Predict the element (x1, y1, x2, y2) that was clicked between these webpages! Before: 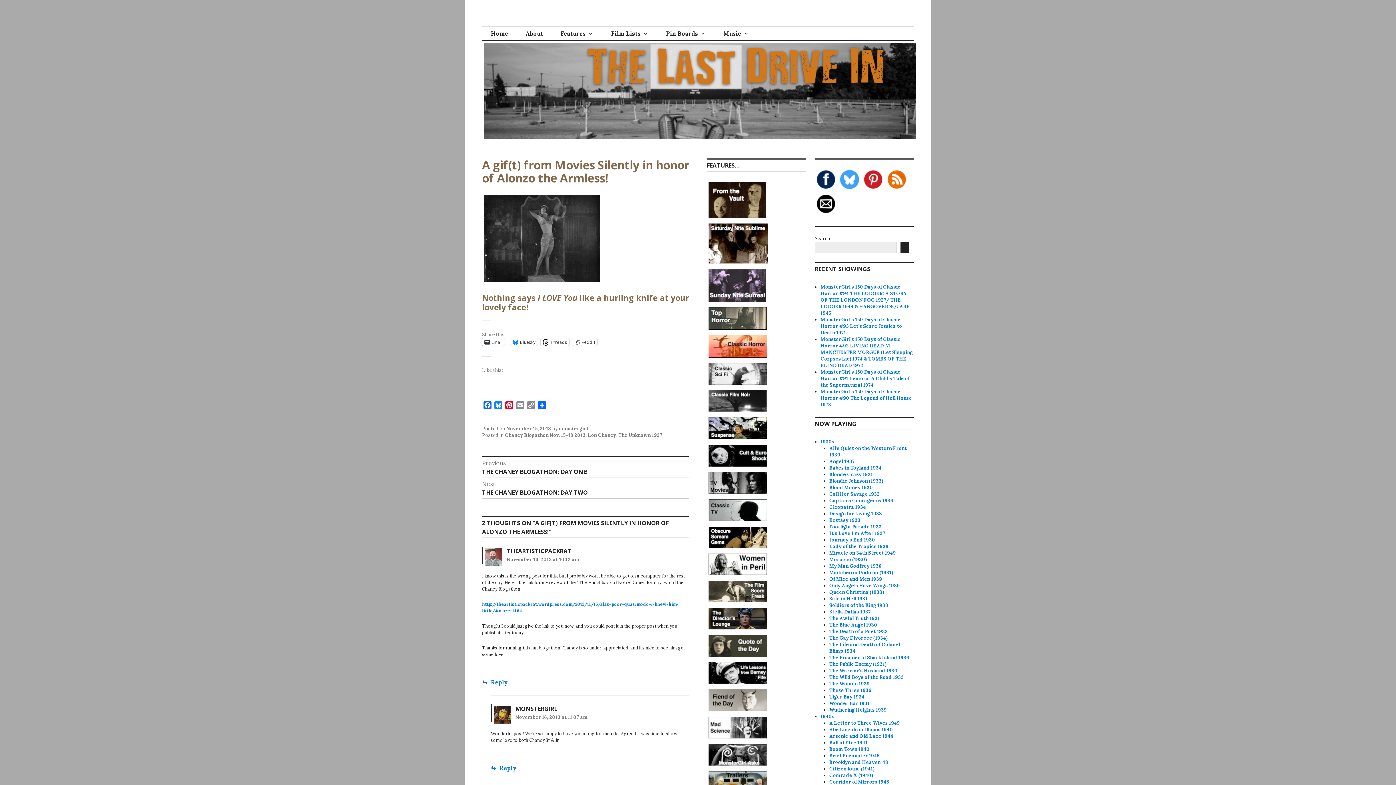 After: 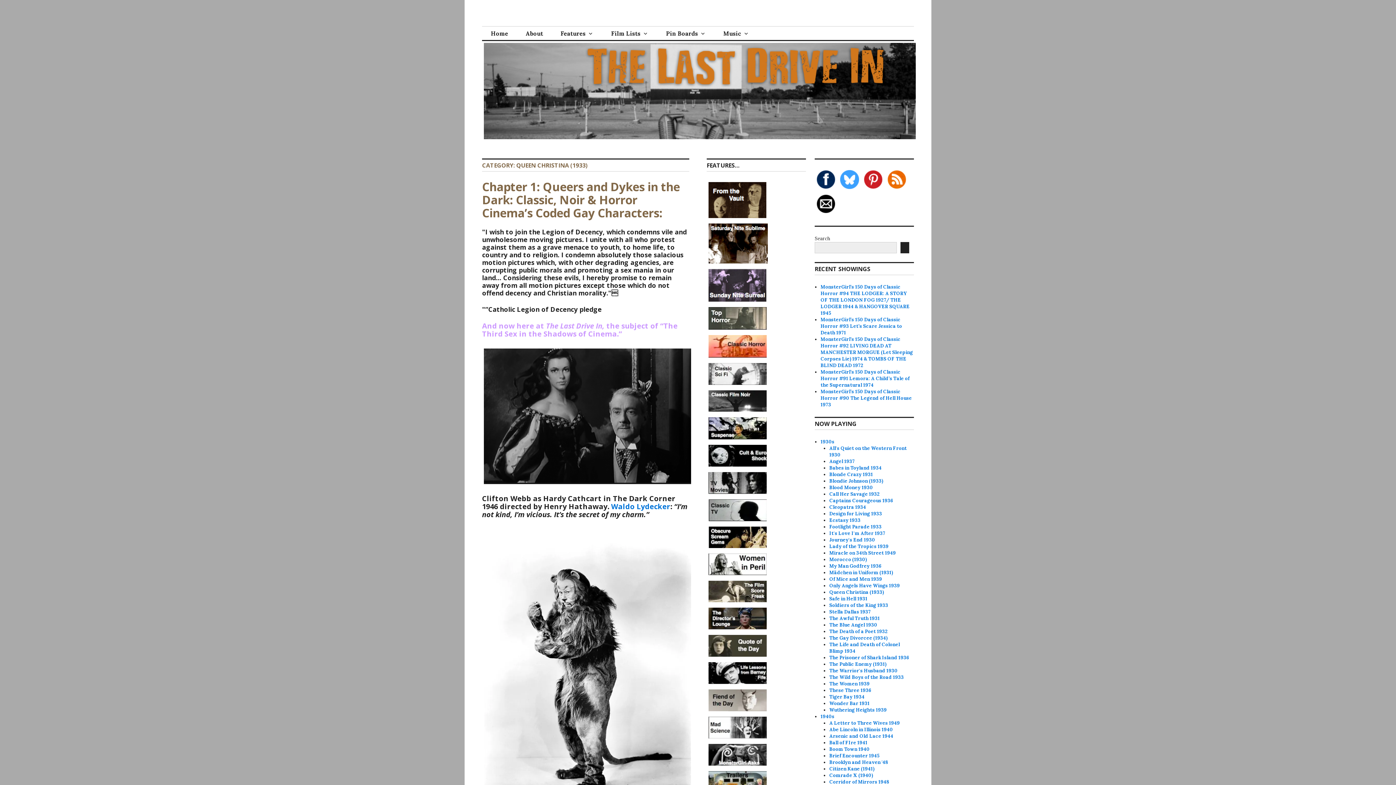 Action: label: Queen Christina (1933) bbox: (829, 589, 884, 595)